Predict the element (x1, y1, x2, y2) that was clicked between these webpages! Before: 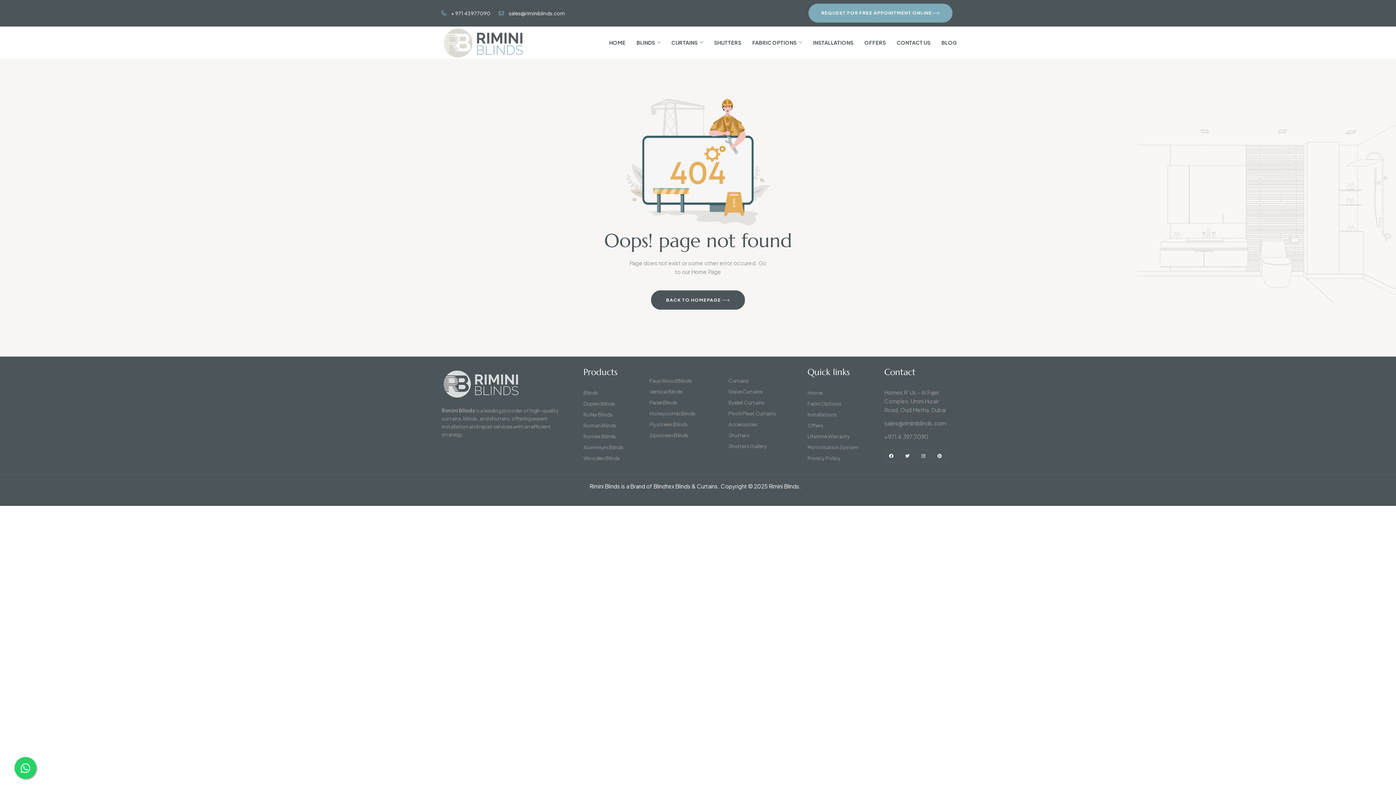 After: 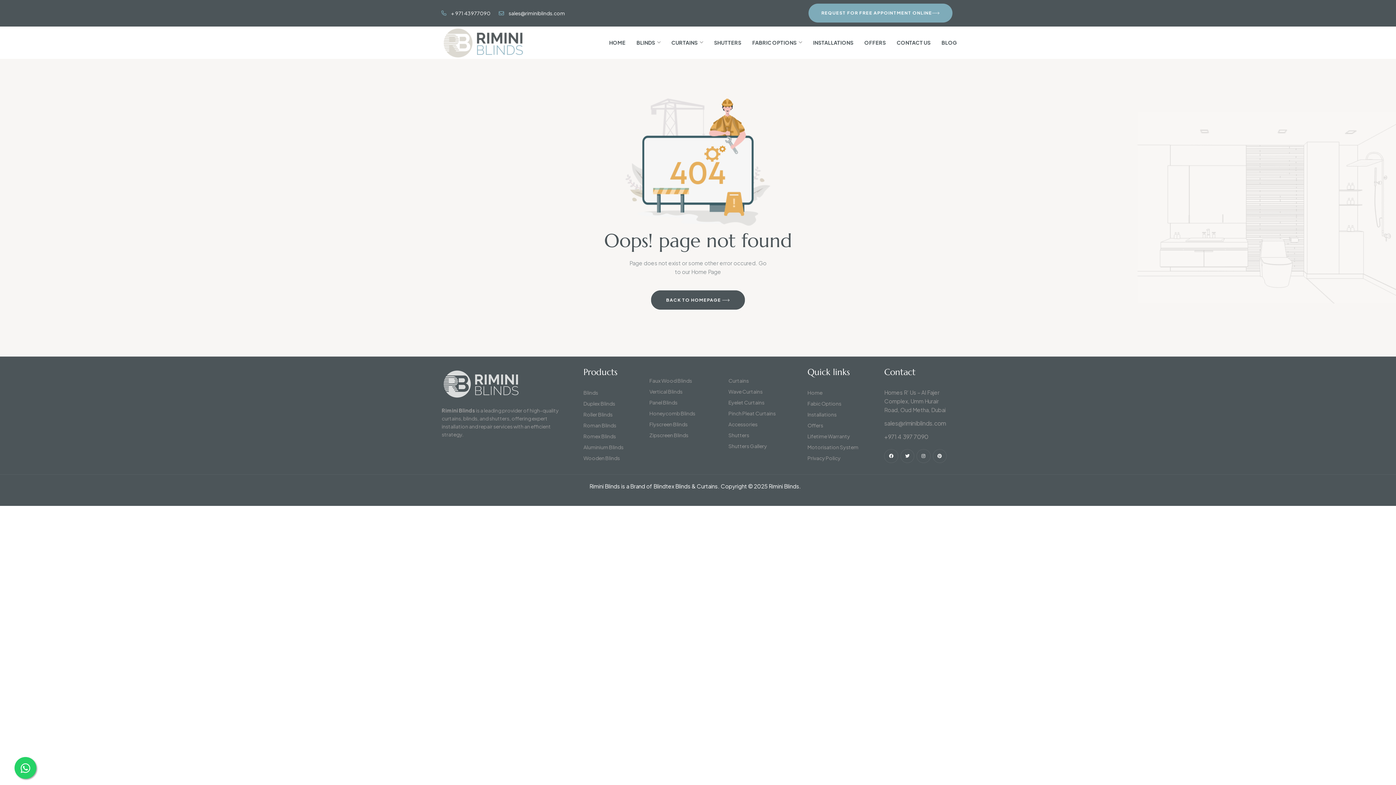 Action: label: + 971 43977090​ bbox: (440, 9, 490, 17)